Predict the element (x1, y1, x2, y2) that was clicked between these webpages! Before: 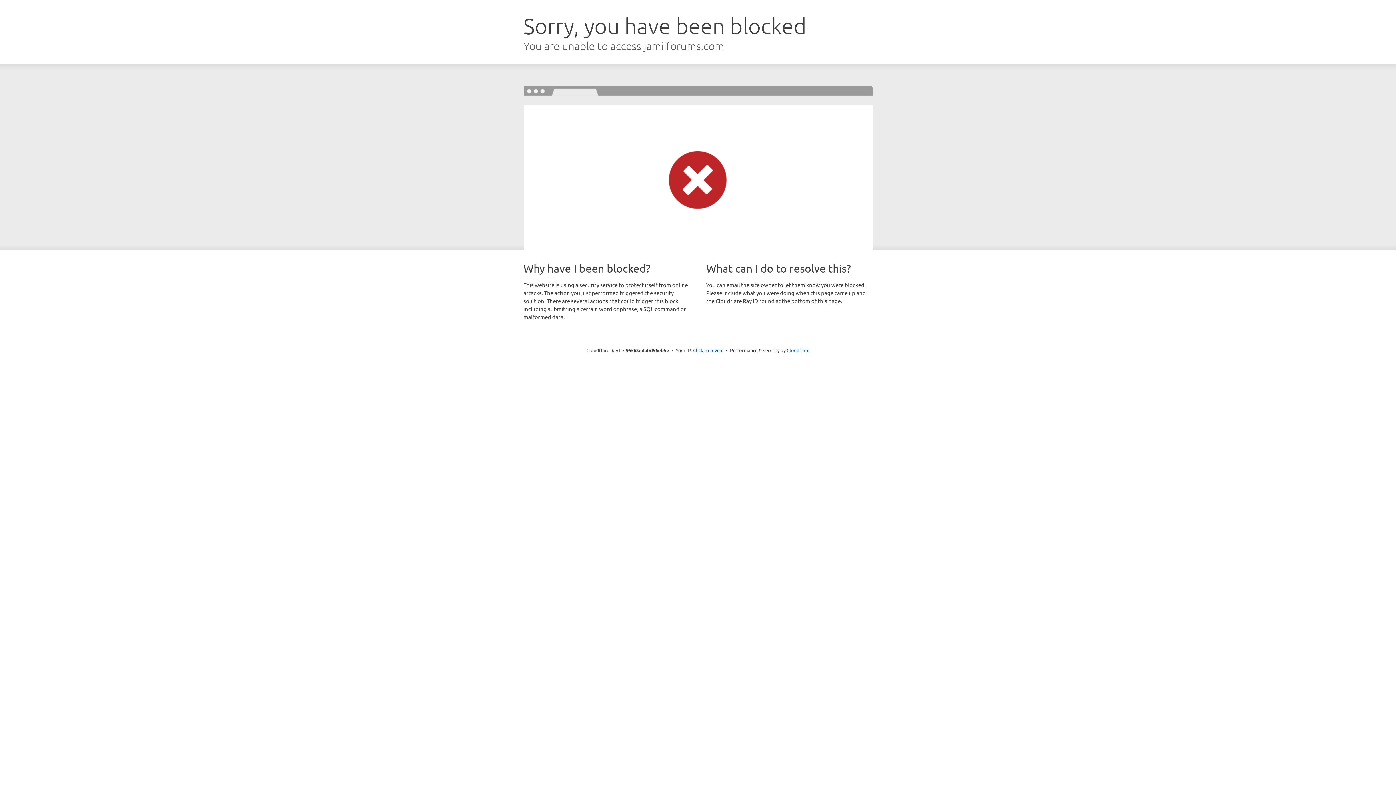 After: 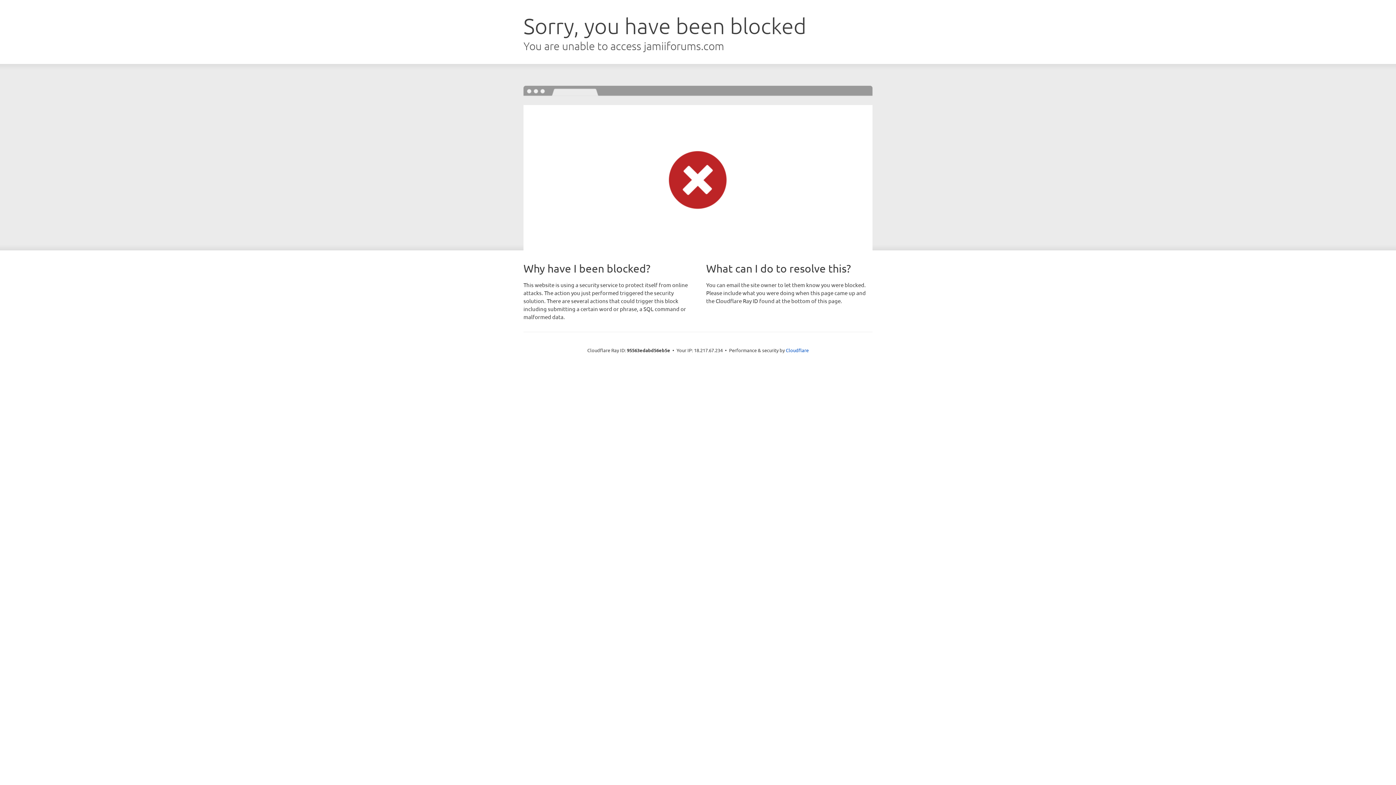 Action: label: Click to reveal bbox: (693, 346, 723, 353)